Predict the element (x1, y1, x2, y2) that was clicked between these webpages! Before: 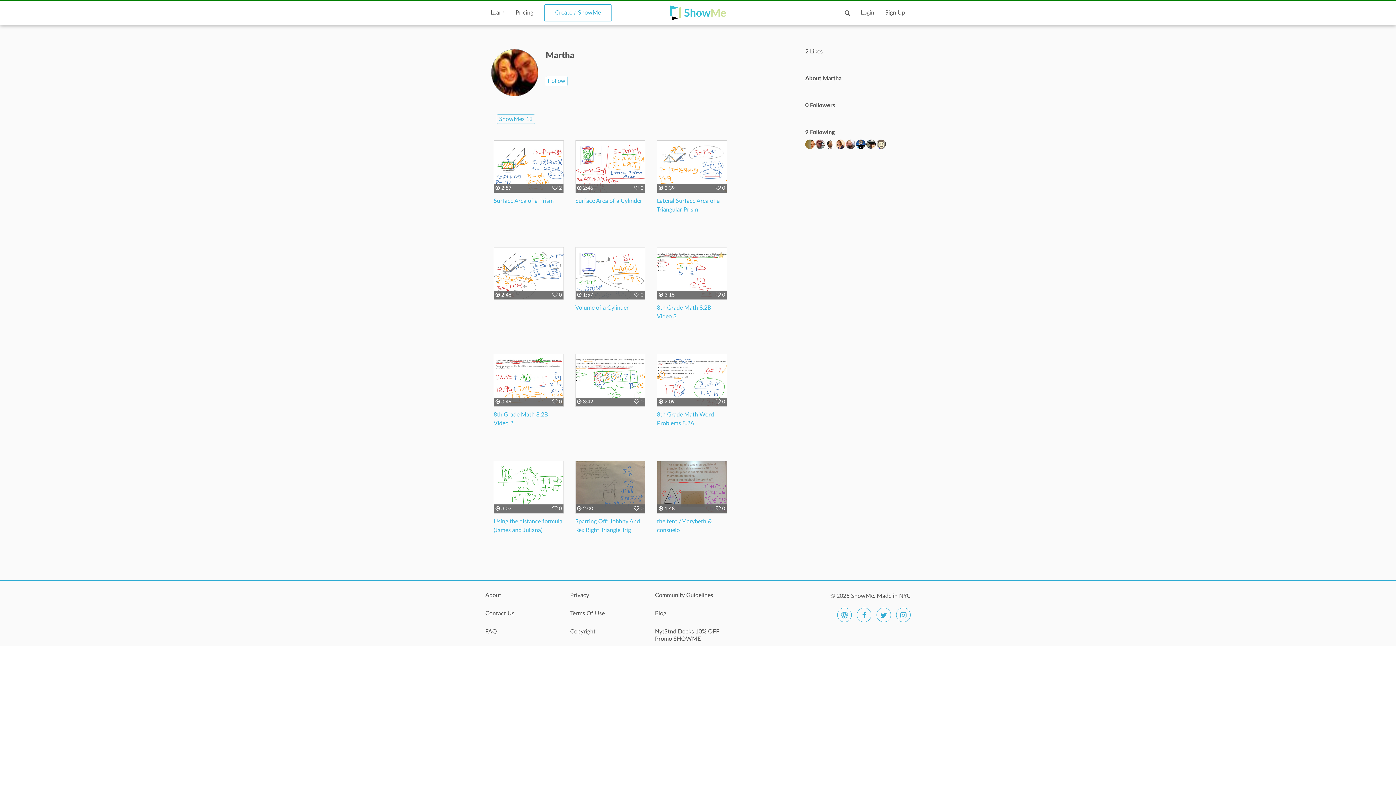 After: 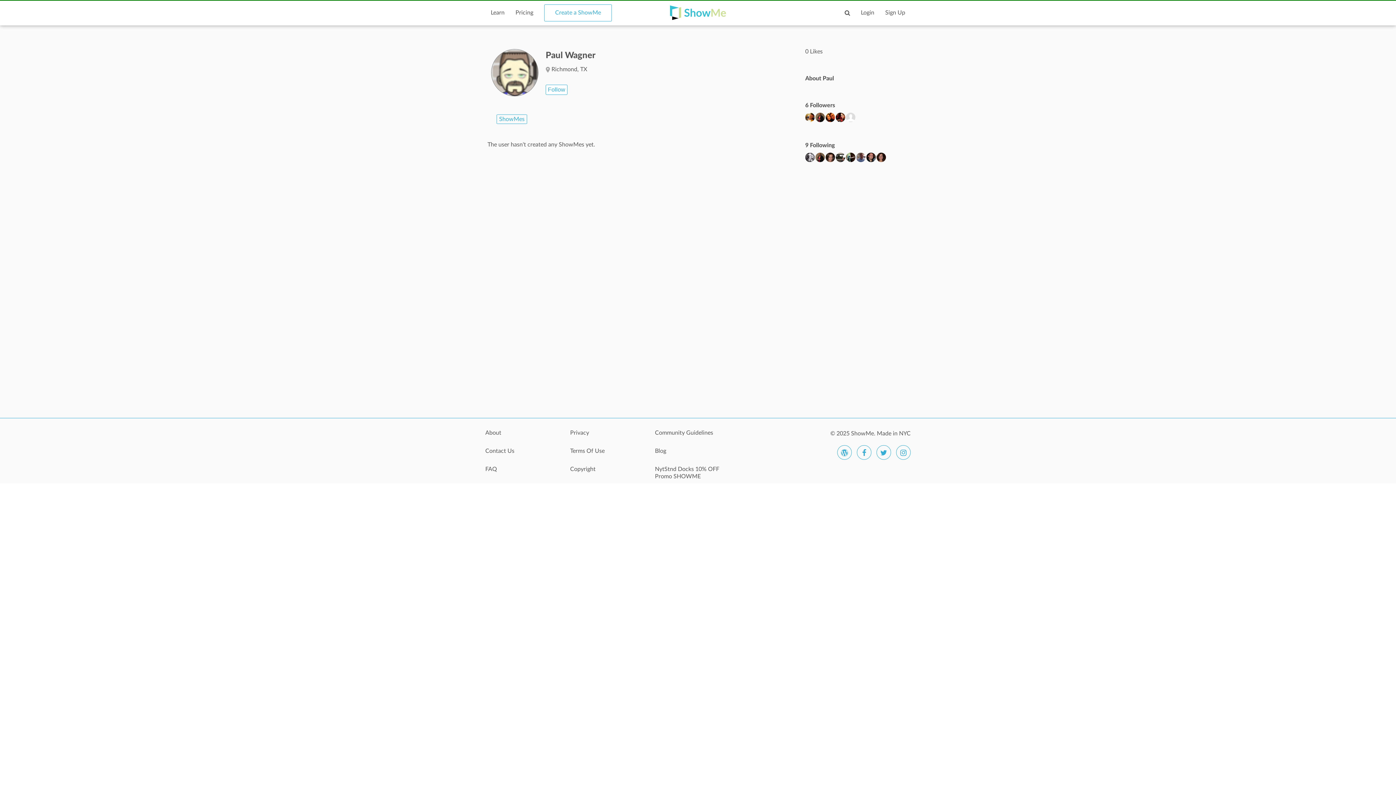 Action: bbox: (876, 139, 886, 149)